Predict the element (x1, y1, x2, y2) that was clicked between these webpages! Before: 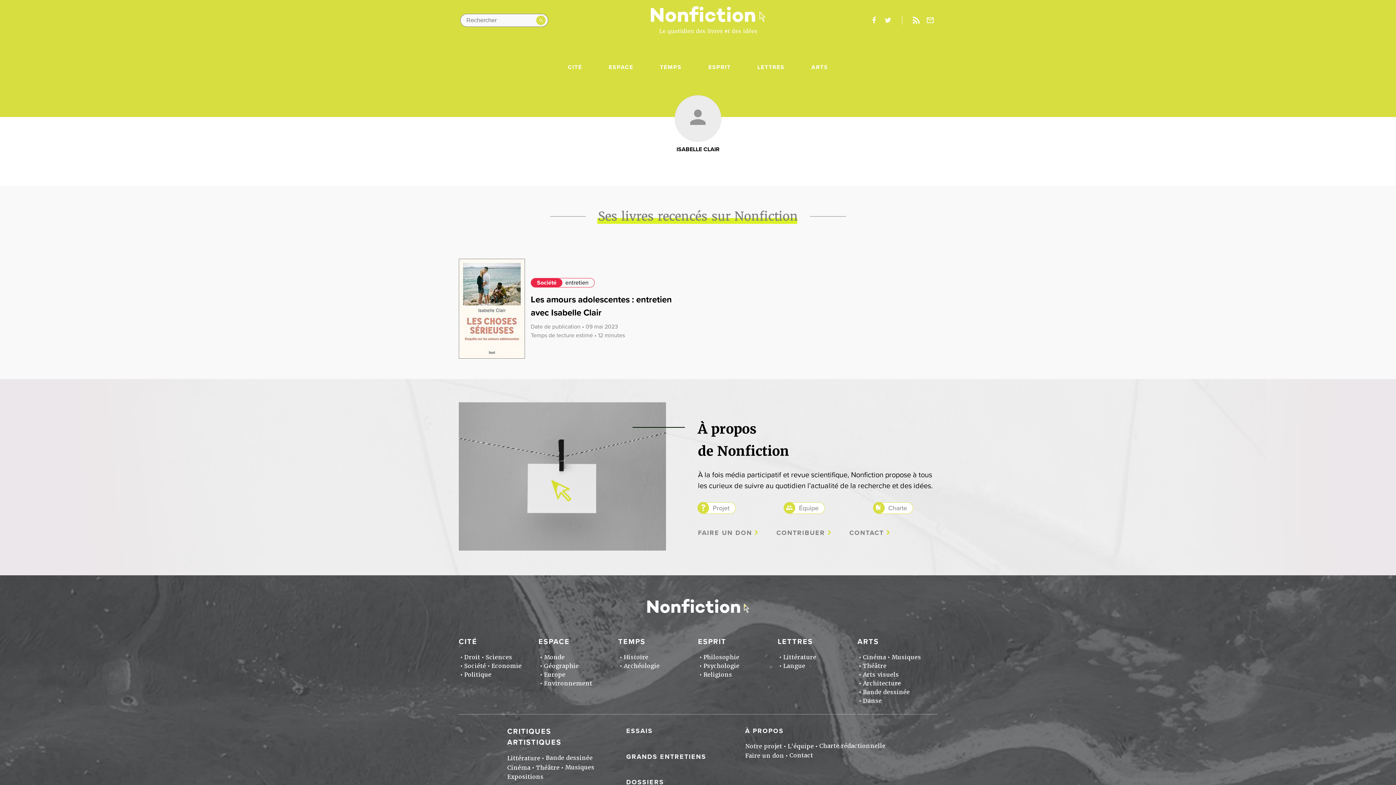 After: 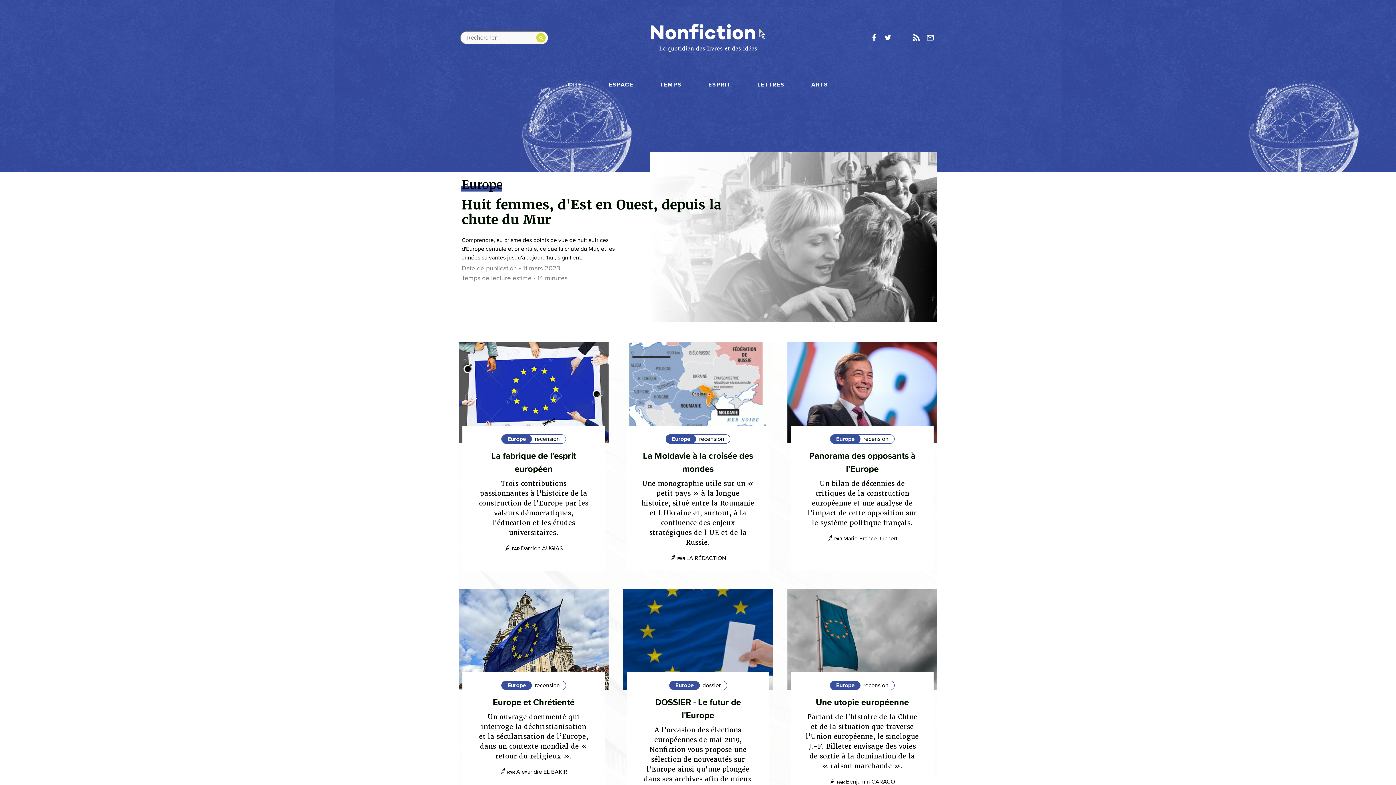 Action: bbox: (544, 671, 565, 678) label: Europe